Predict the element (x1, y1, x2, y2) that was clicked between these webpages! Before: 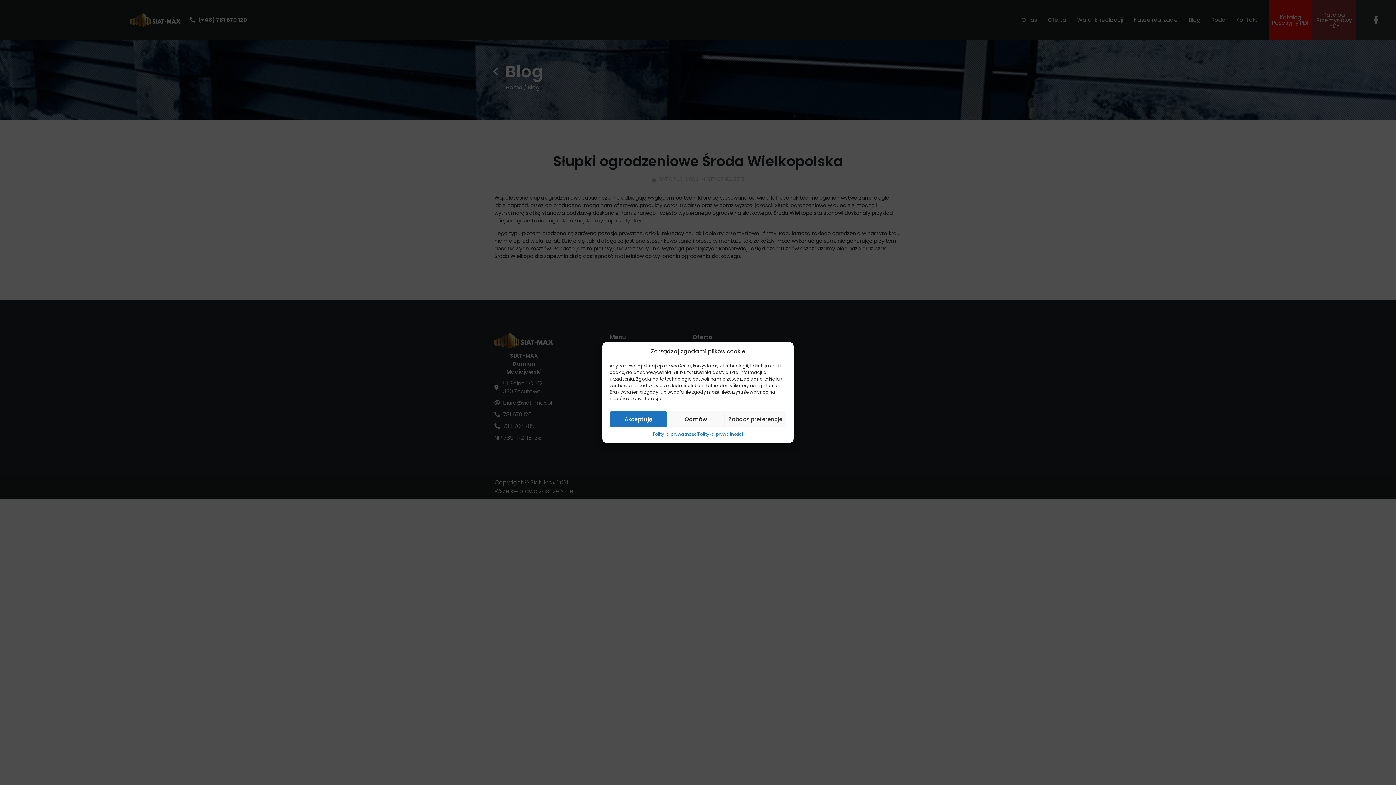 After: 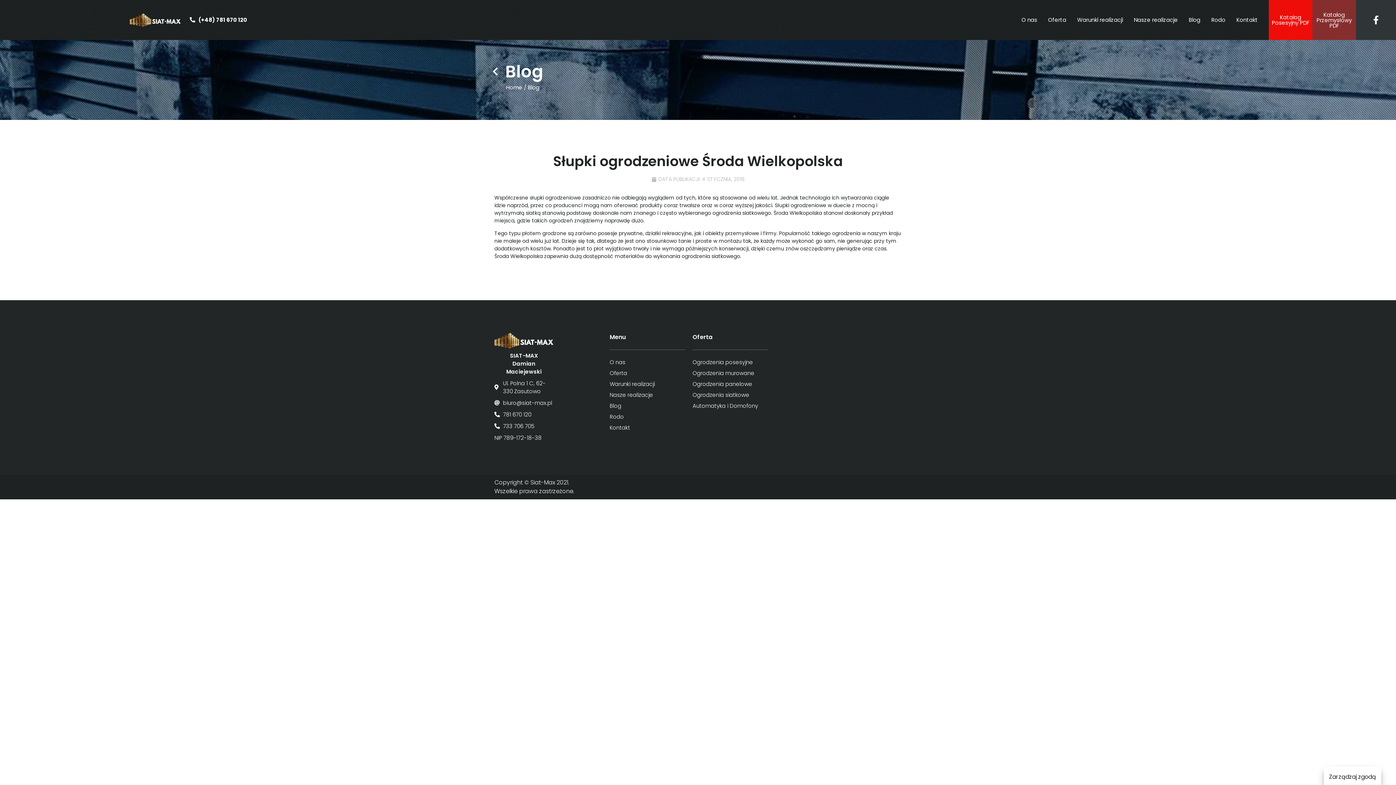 Action: label: Odmów bbox: (667, 411, 724, 427)